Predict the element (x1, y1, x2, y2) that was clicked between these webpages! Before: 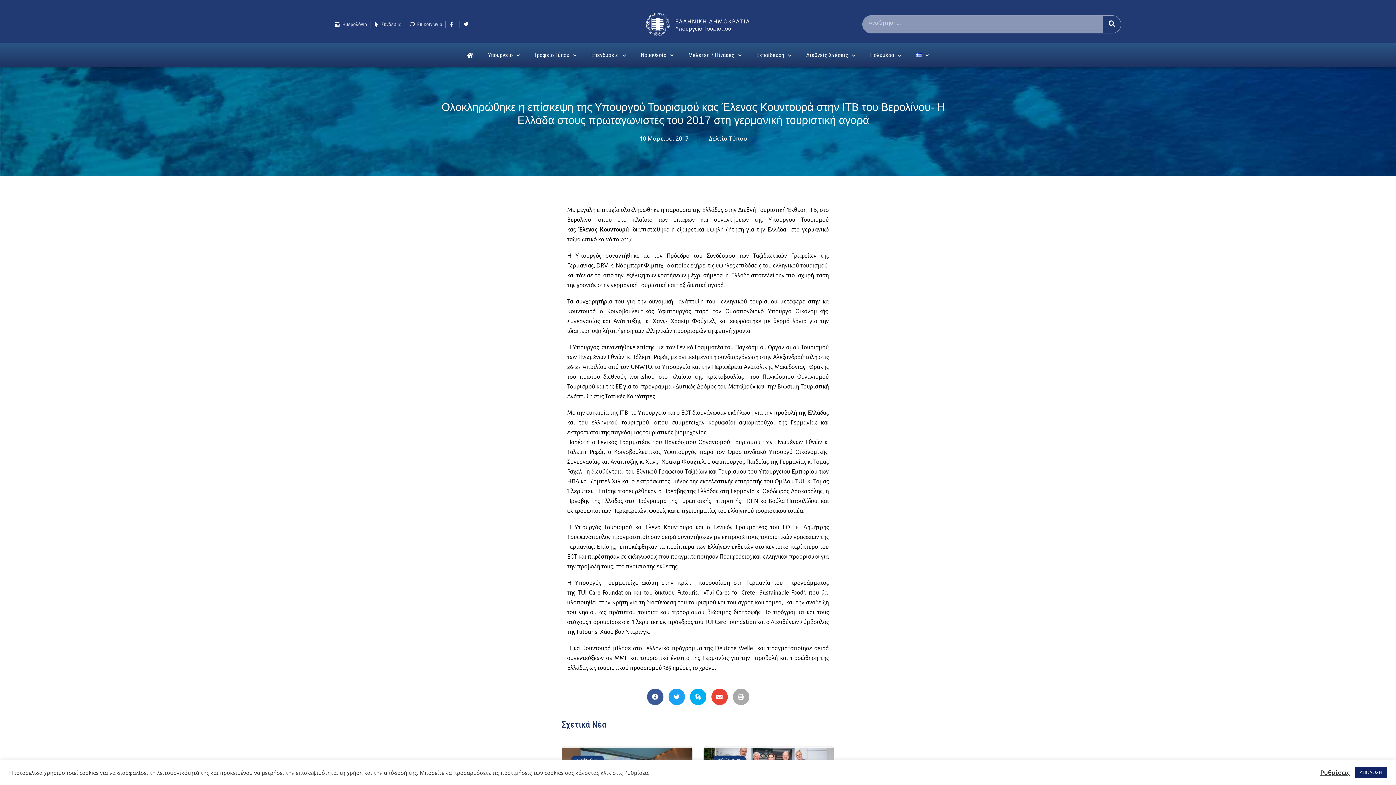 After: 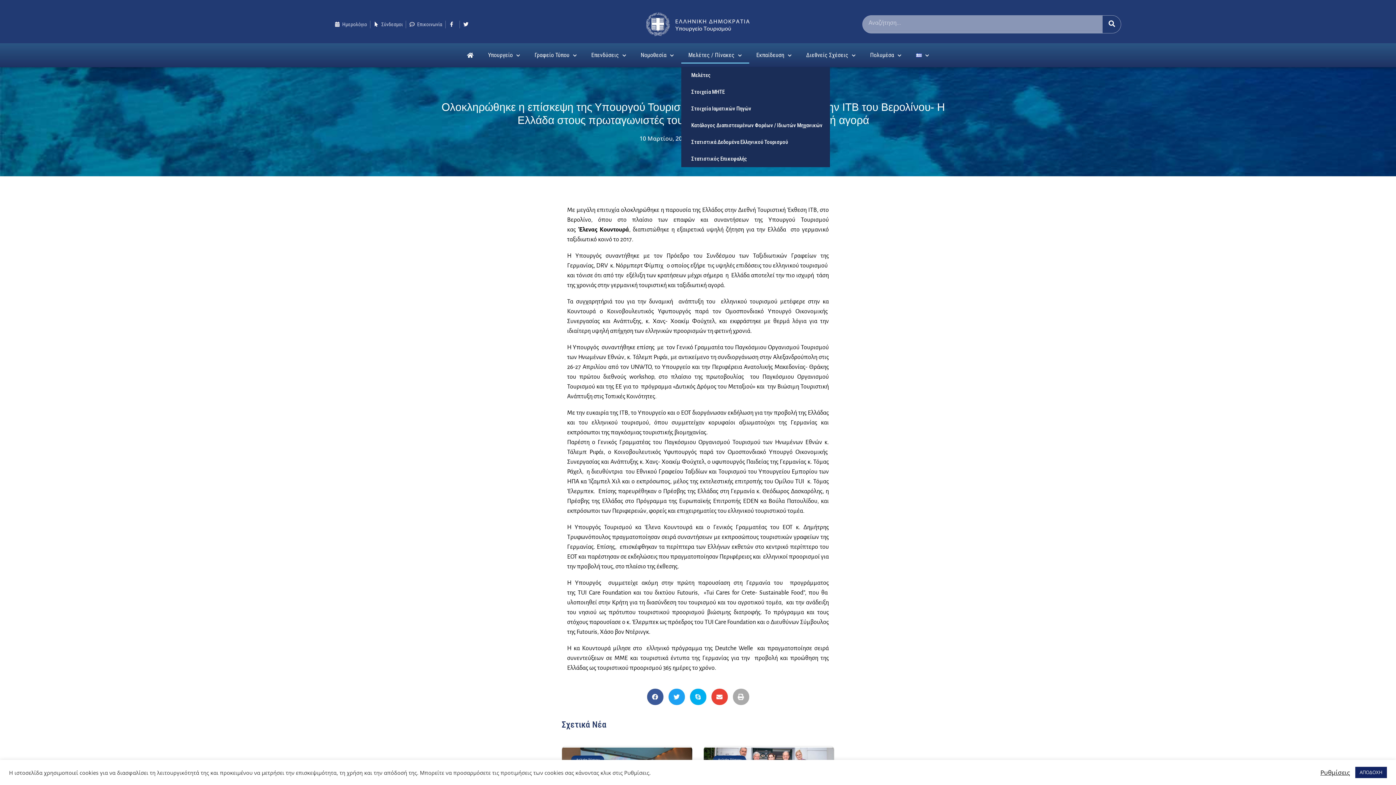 Action: label: Μελέτες / Πίνακες bbox: (681, 47, 749, 63)